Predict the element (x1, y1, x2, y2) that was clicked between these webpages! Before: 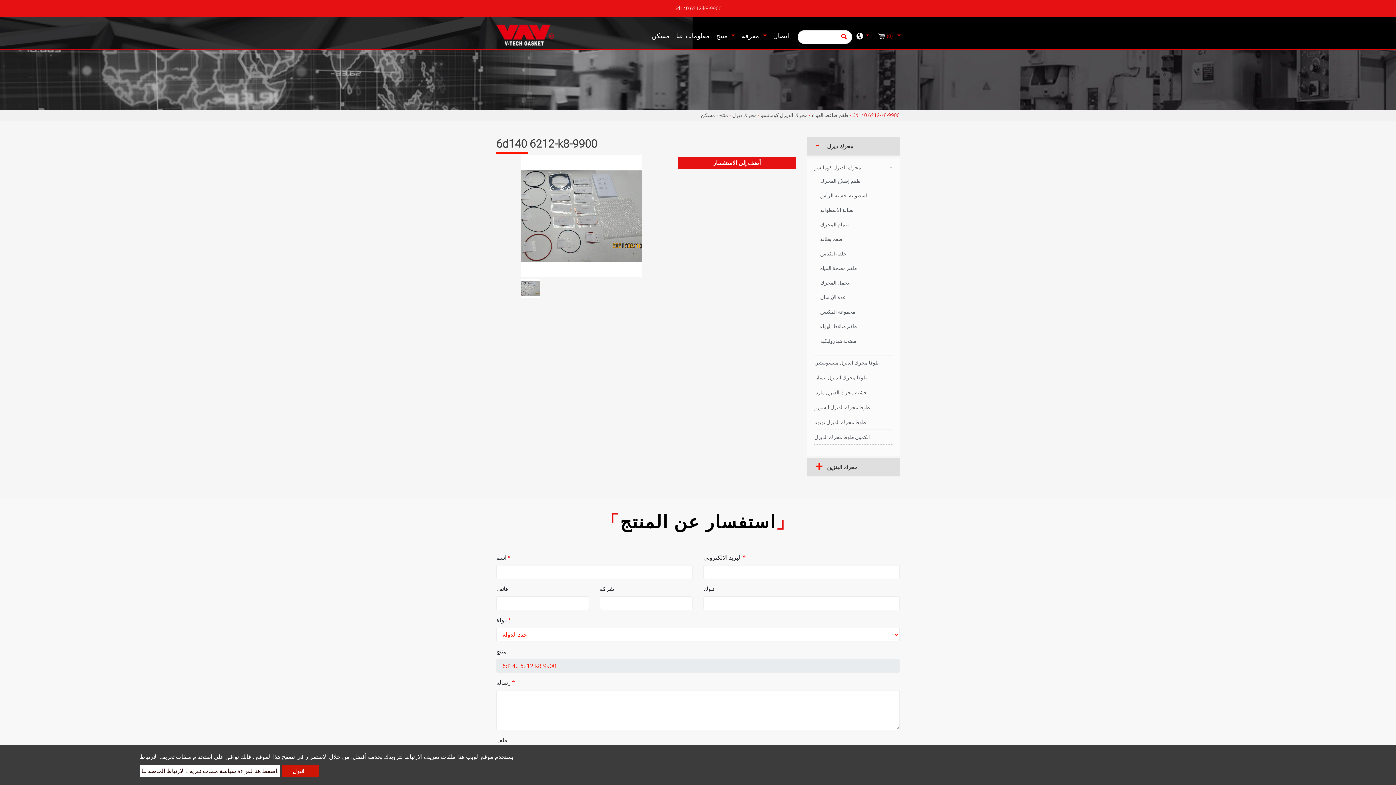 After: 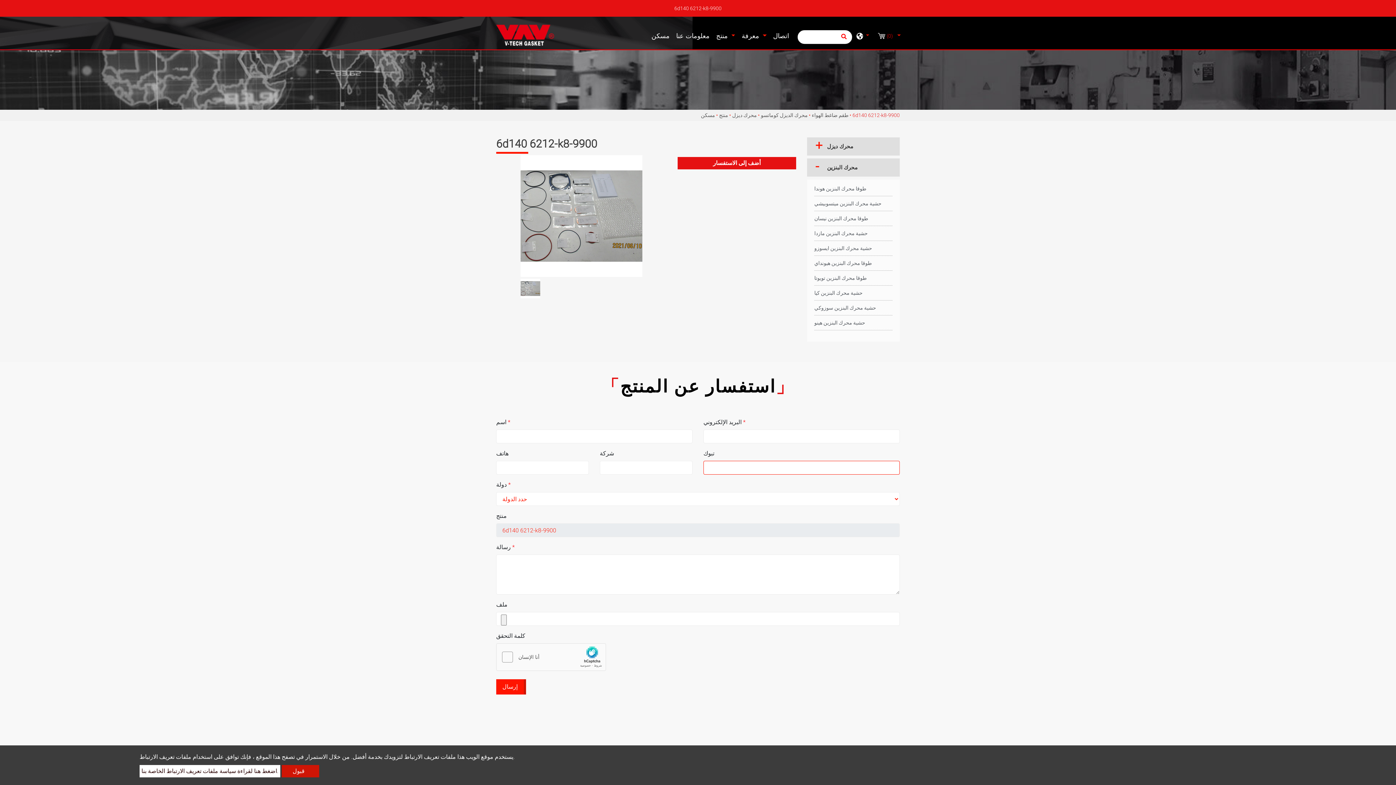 Action: label: محرك البنزين bbox: (807, 458, 900, 476)